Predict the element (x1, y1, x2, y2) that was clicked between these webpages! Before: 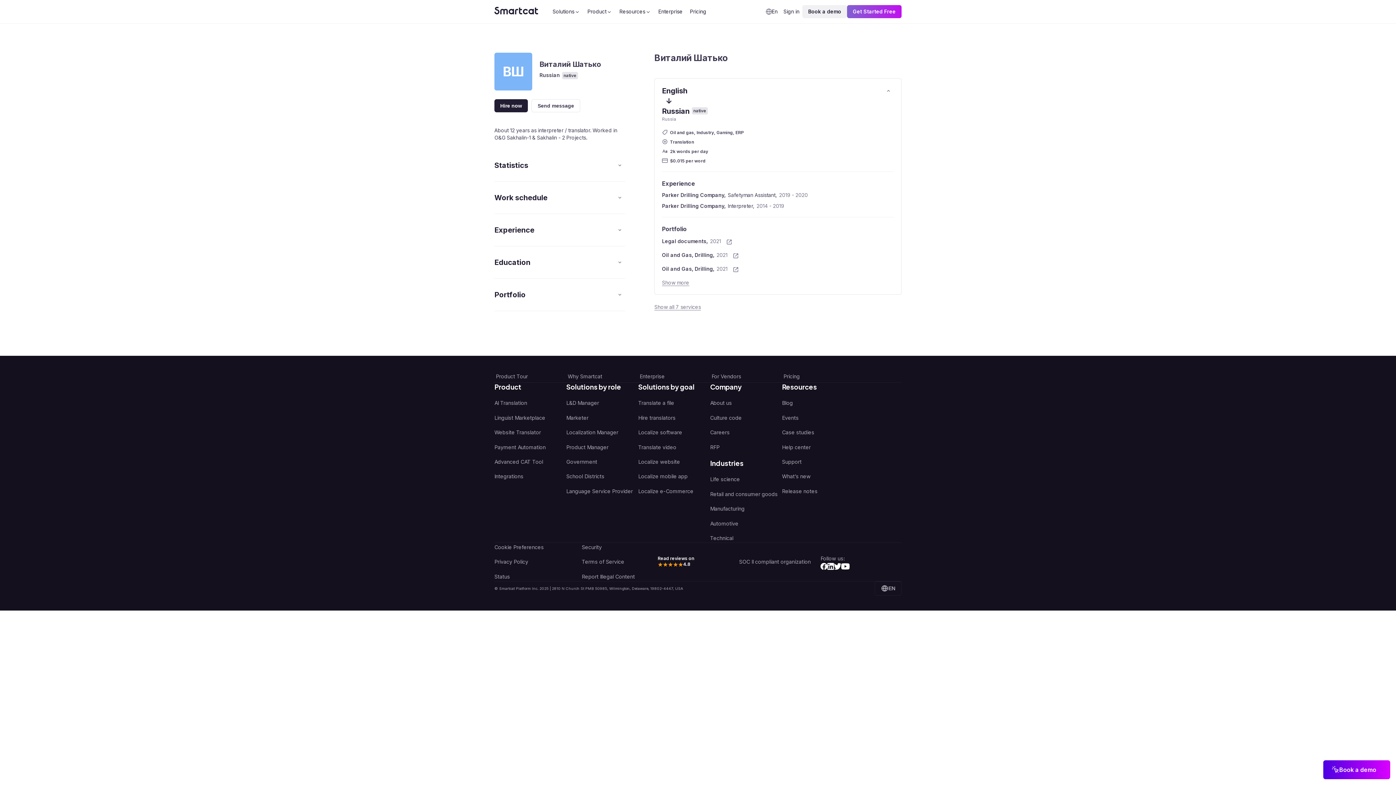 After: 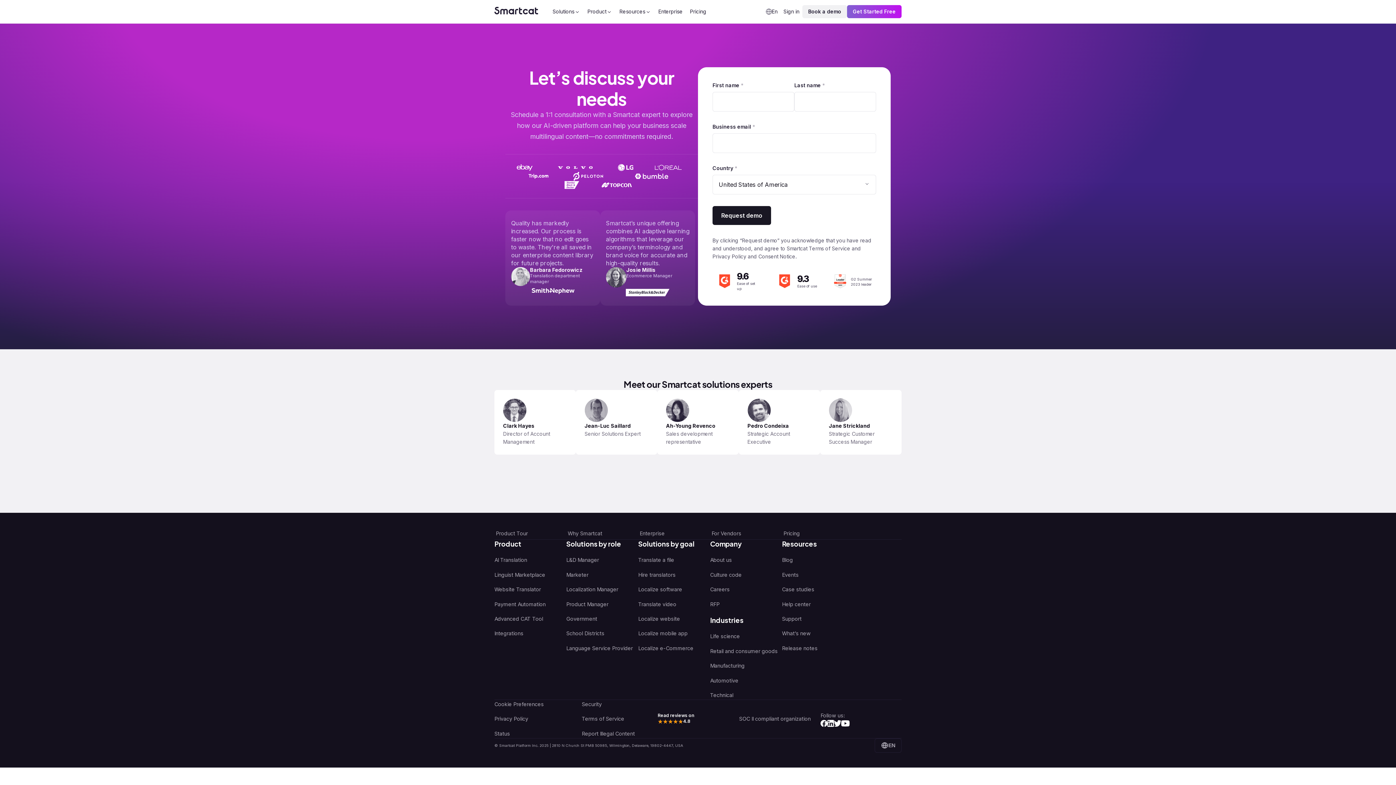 Action: bbox: (1323, 760, 1390, 779) label: Book a demo